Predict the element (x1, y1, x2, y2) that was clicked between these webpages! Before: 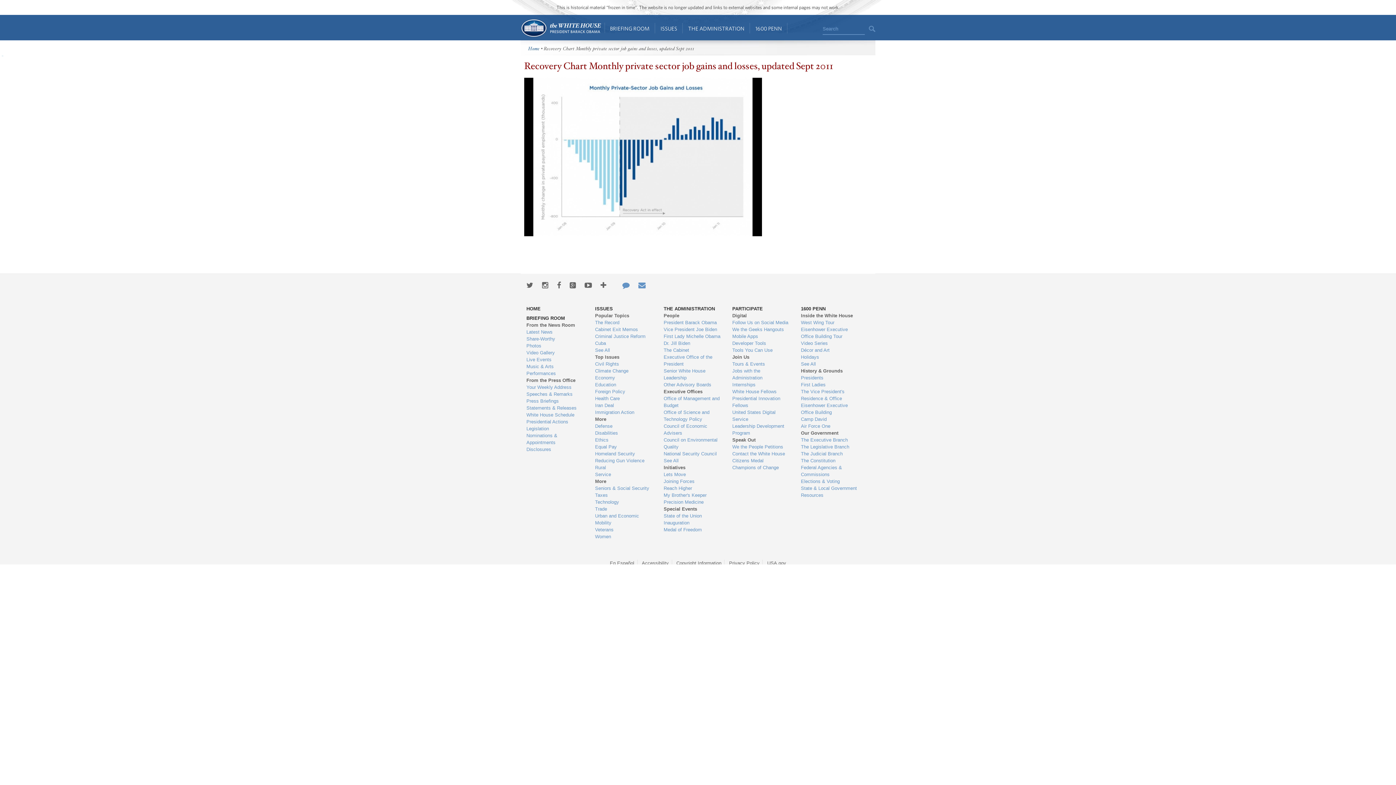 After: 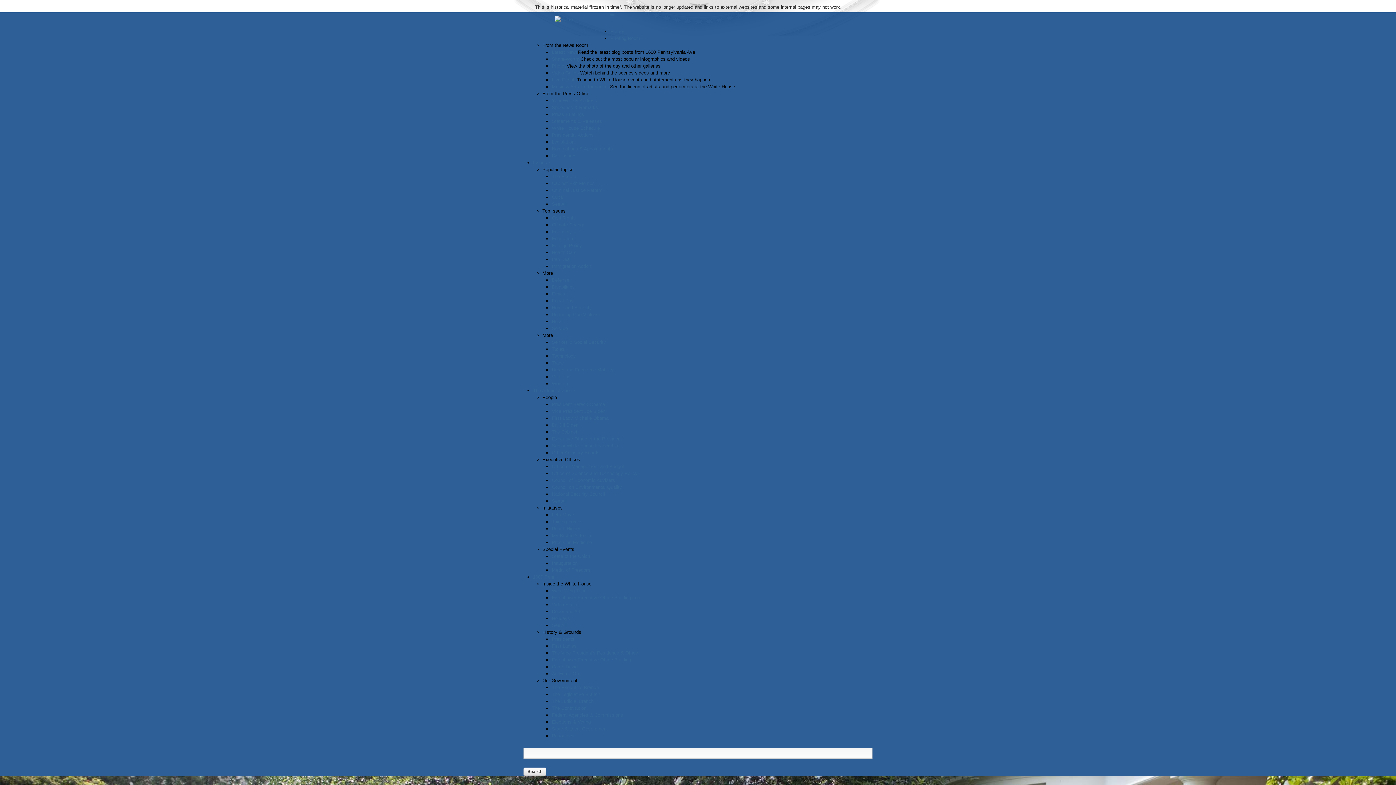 Action: label: Home bbox: (528, 45, 539, 52)